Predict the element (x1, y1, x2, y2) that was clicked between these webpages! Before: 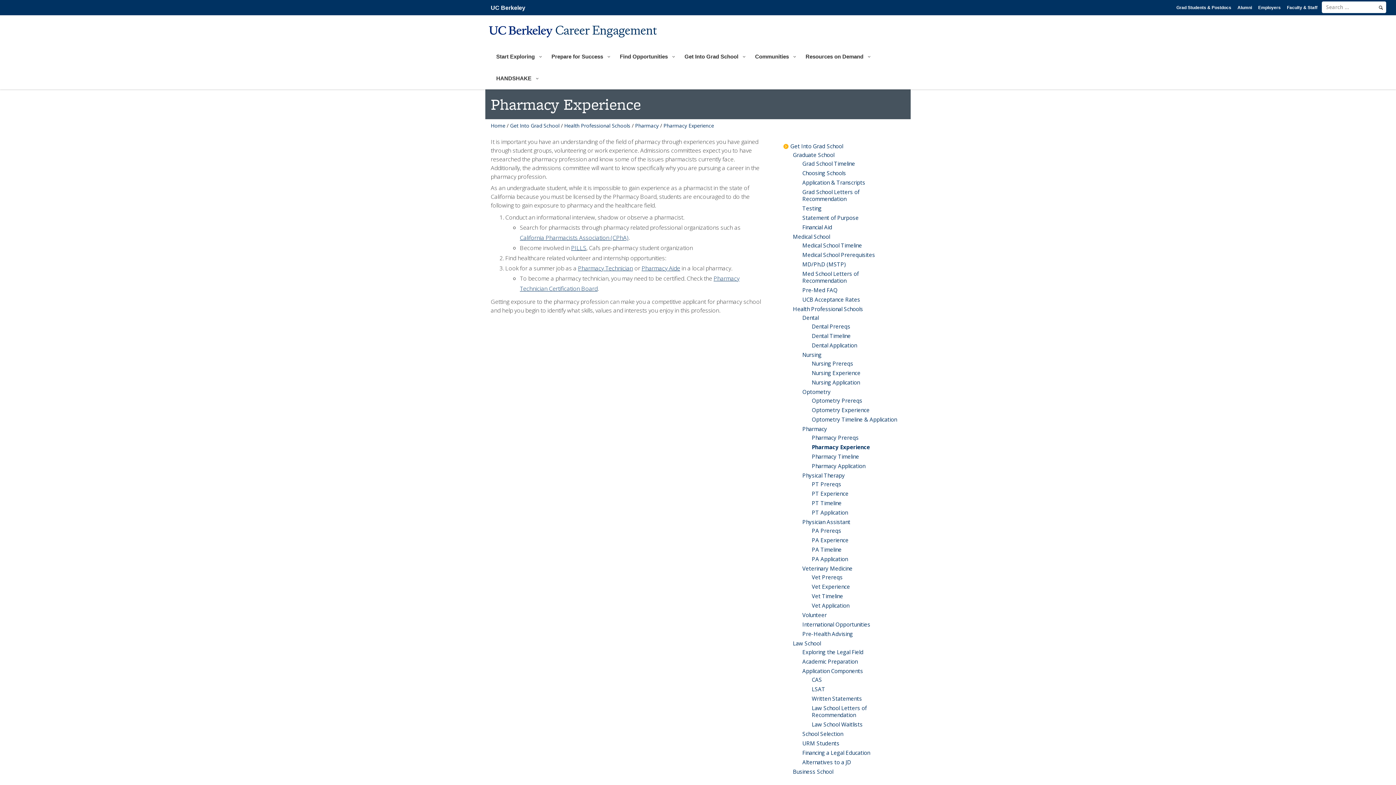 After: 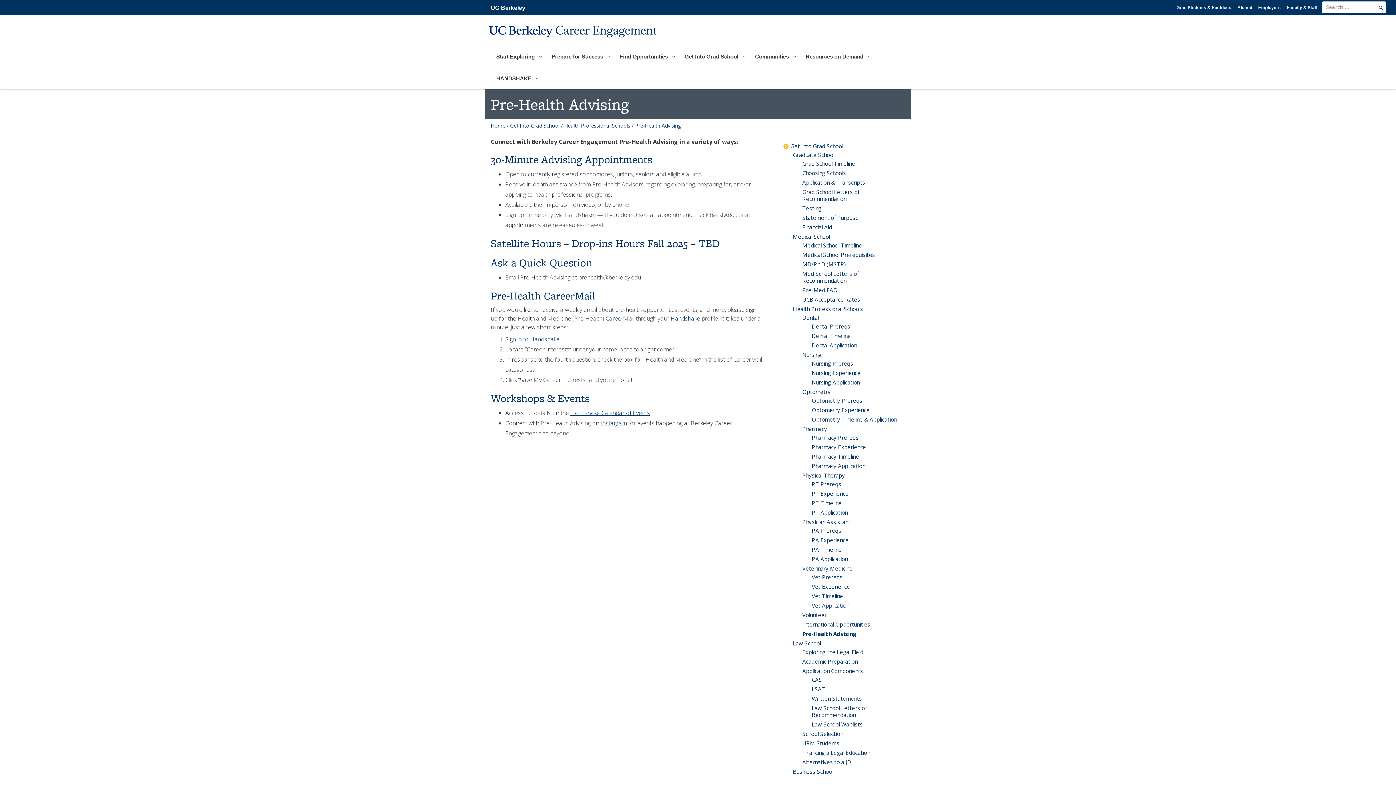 Action: label: Pre-Health Advising bbox: (802, 630, 853, 637)